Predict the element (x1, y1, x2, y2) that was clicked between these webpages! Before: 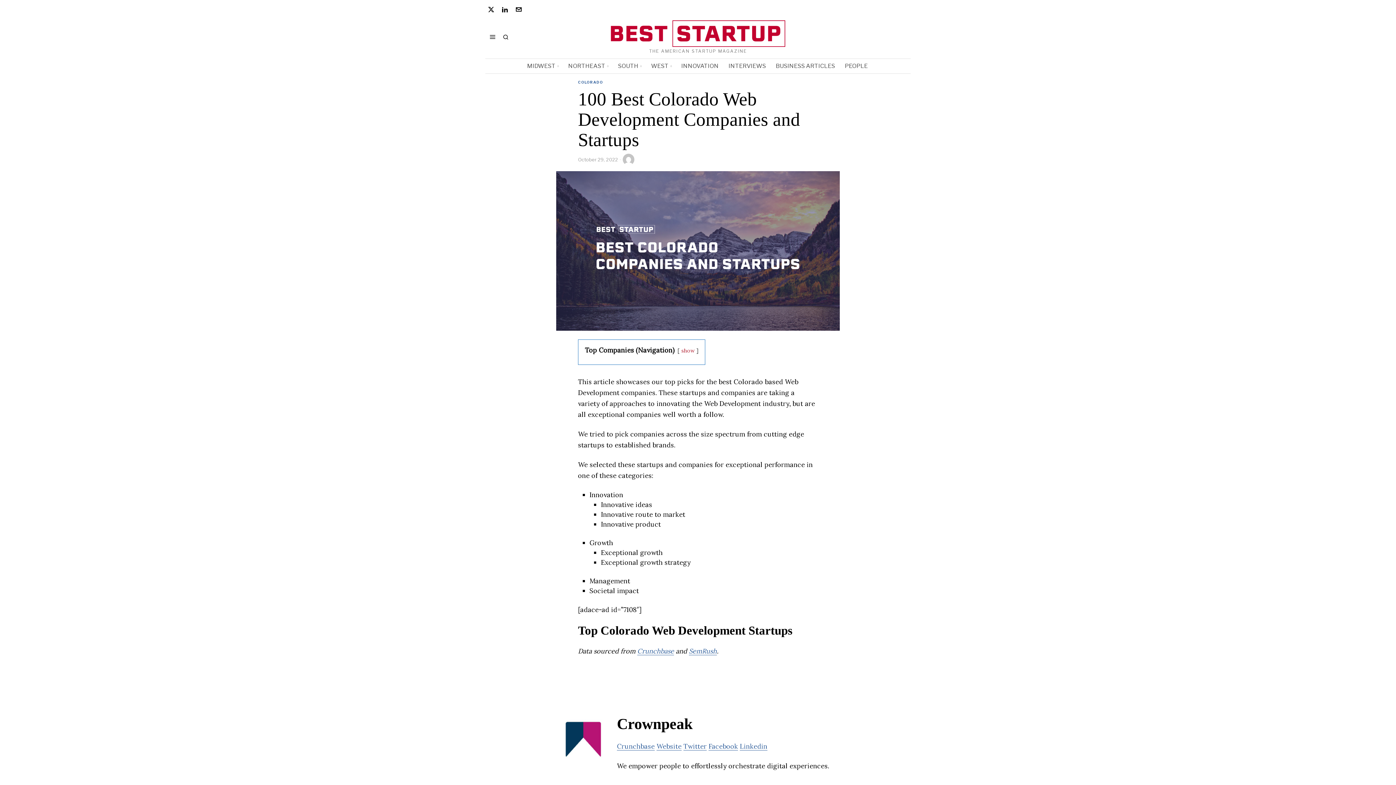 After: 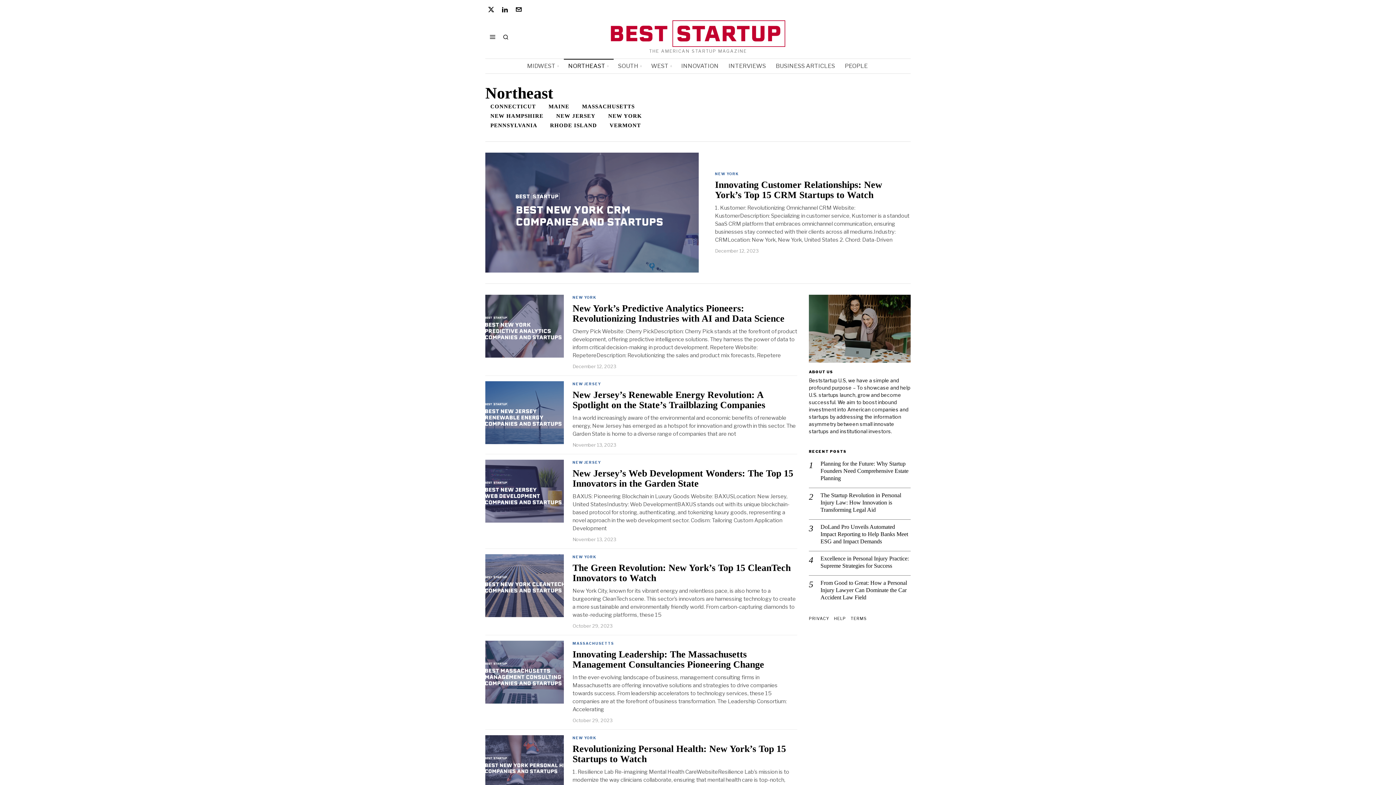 Action: label: NORTHEAST bbox: (564, 58, 613, 73)